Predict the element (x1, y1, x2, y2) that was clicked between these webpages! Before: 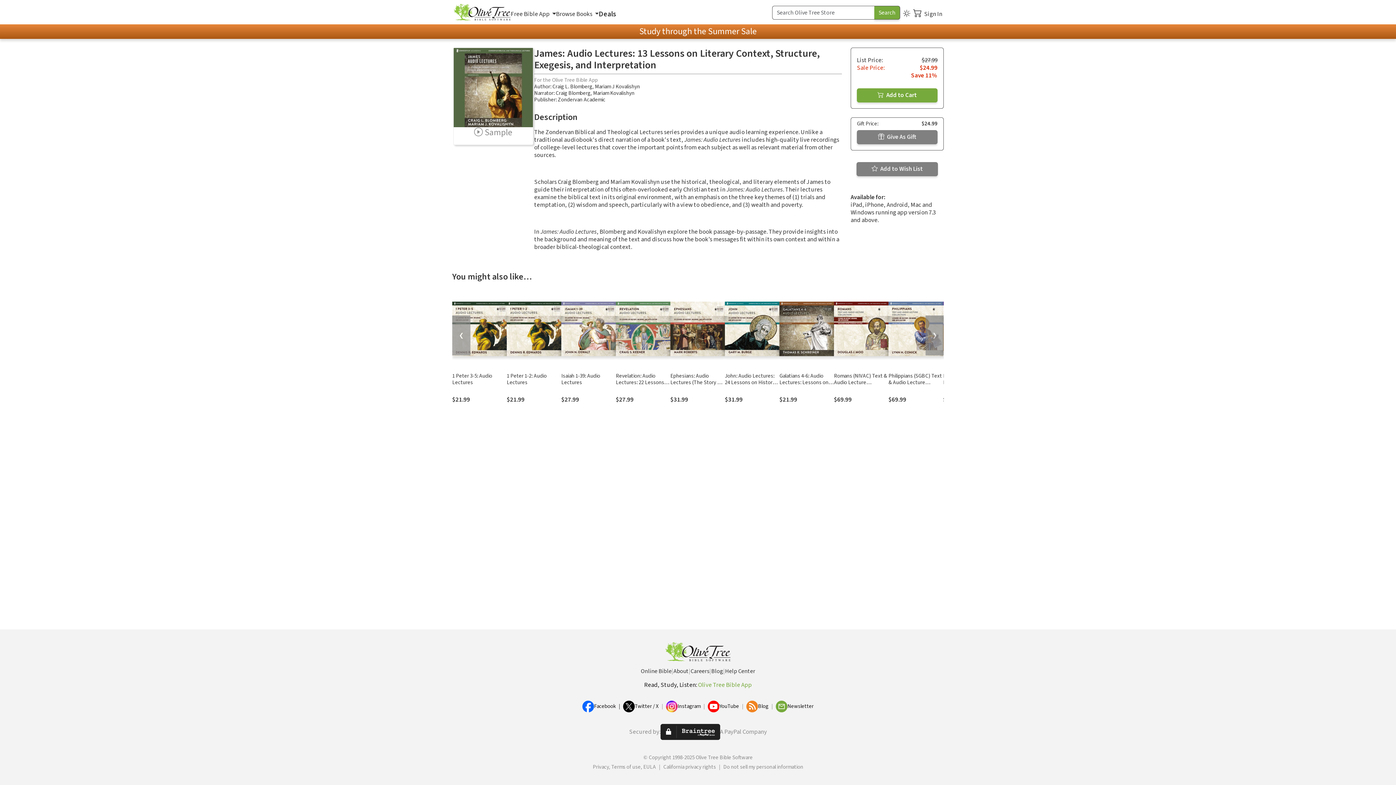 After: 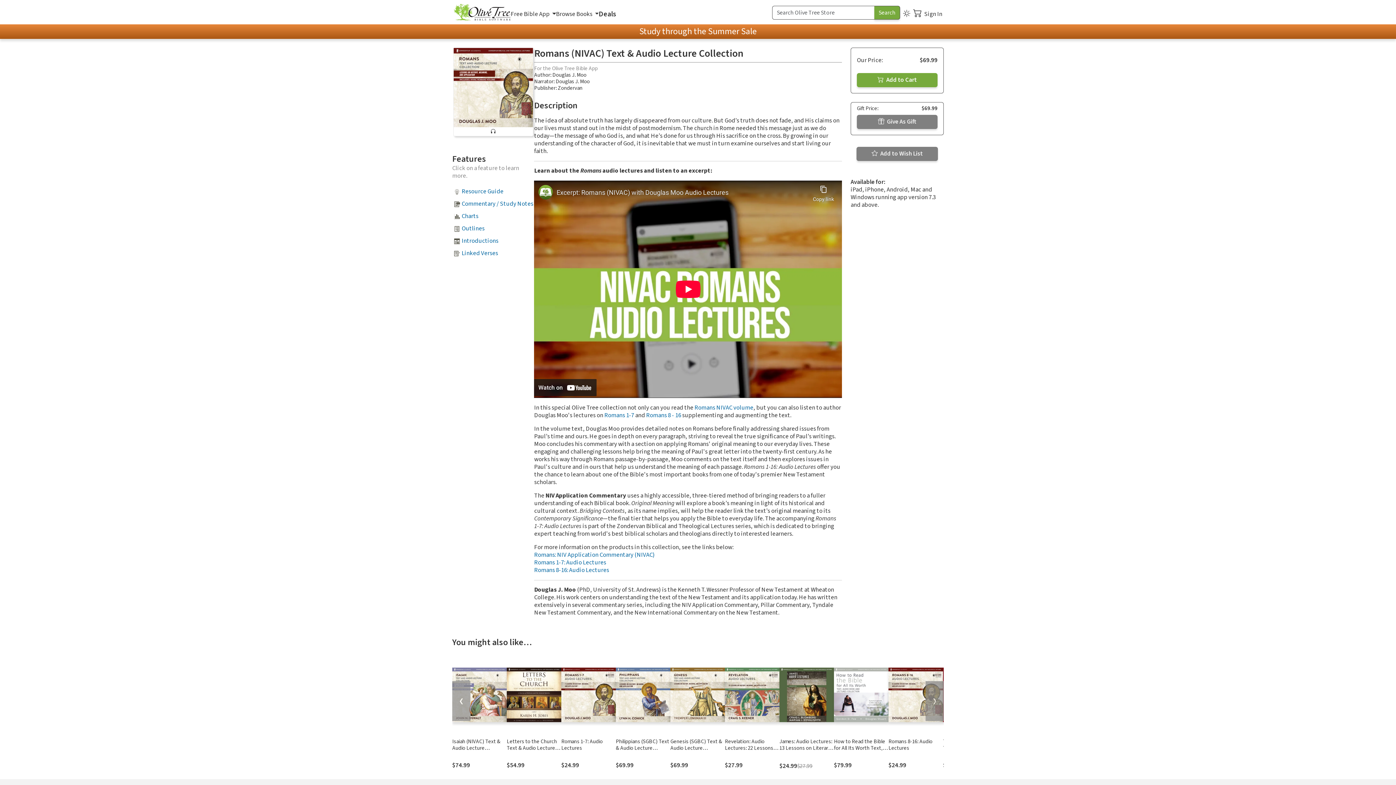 Action: bbox: (834, 301, 888, 356)